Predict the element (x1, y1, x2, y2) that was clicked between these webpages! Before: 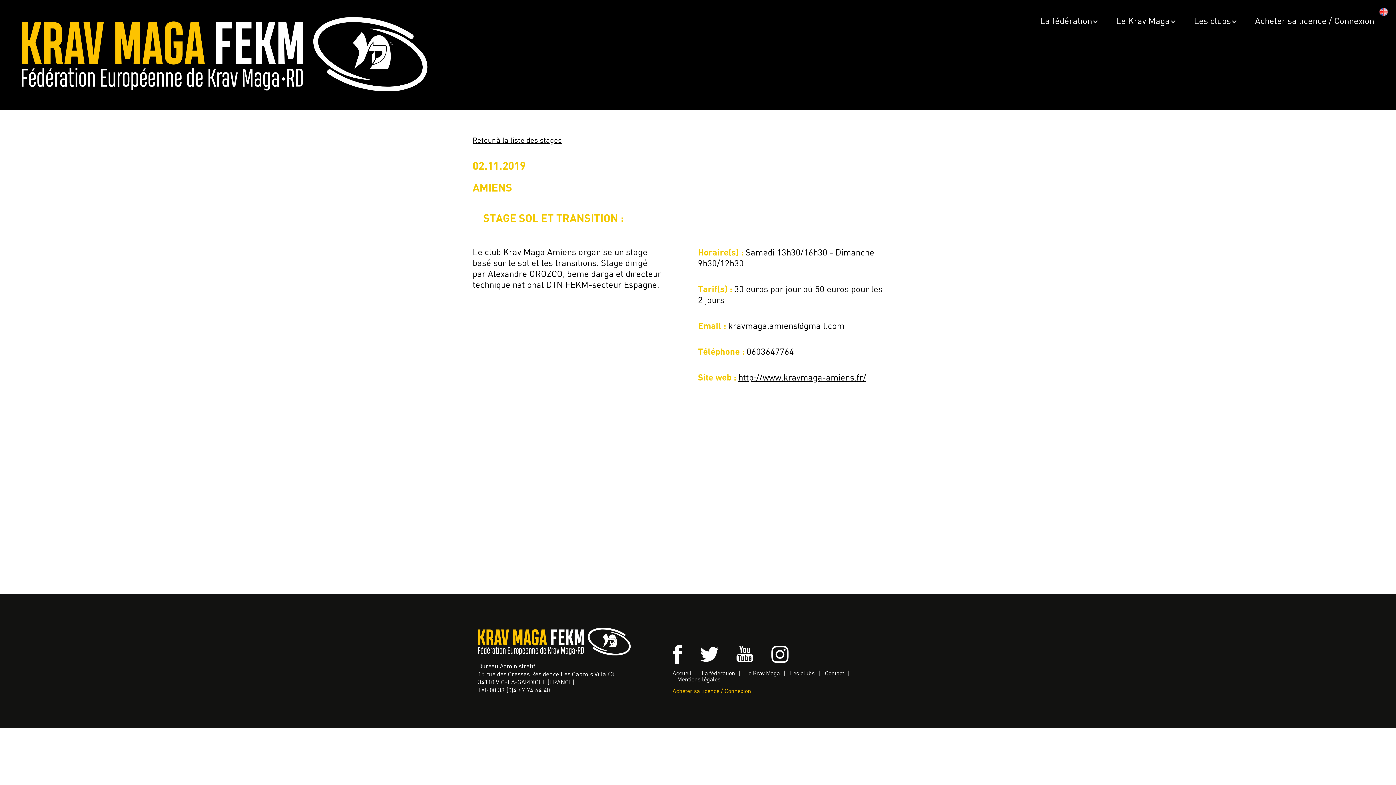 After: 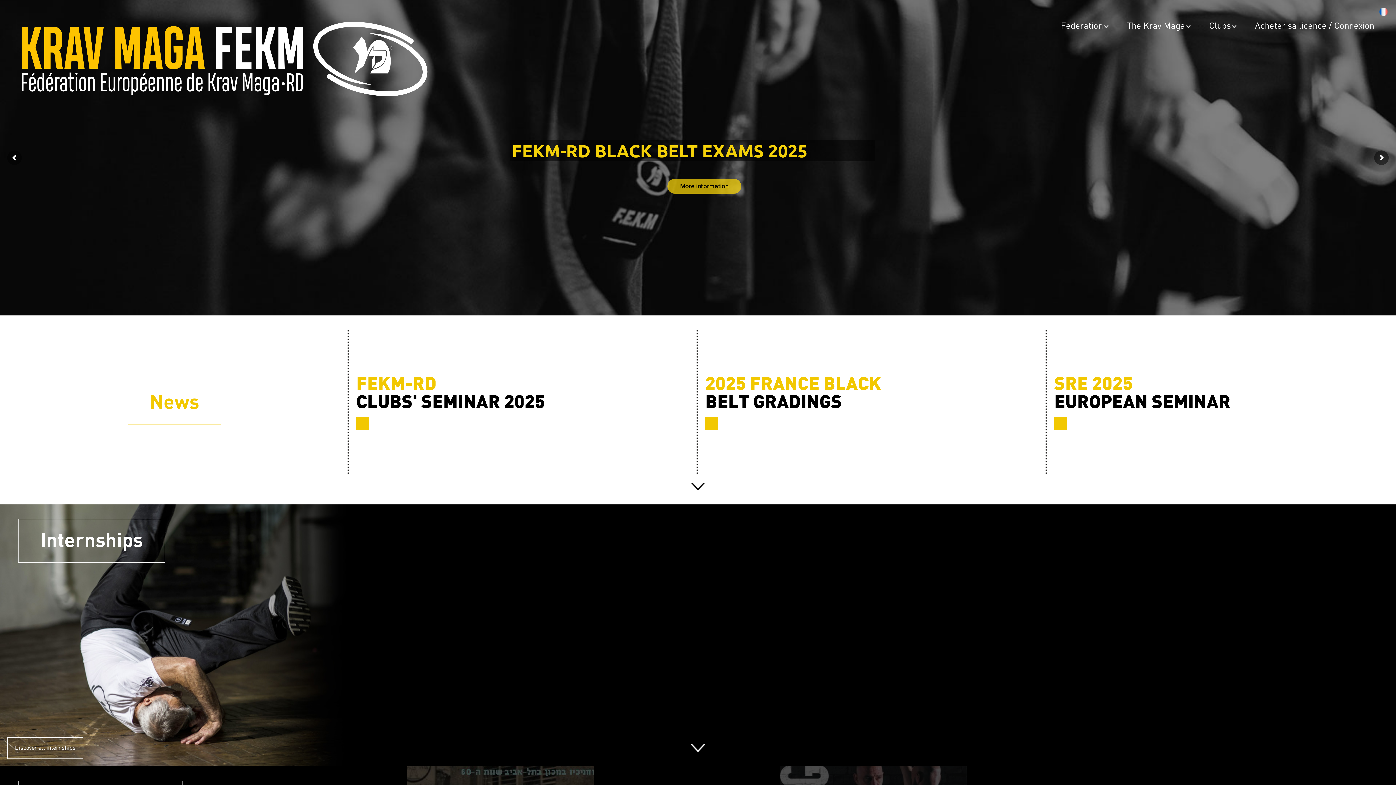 Action: bbox: (1378, 7, 1389, 16)